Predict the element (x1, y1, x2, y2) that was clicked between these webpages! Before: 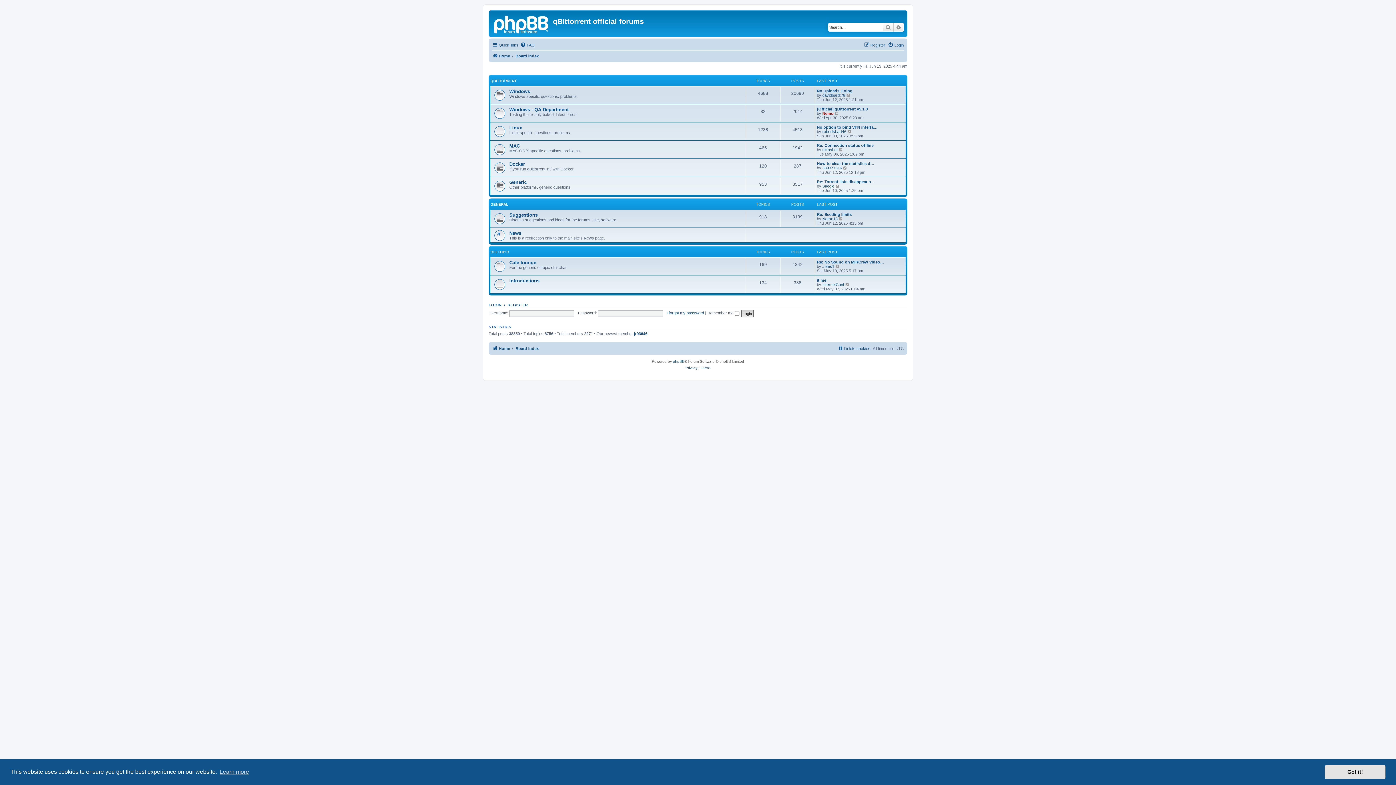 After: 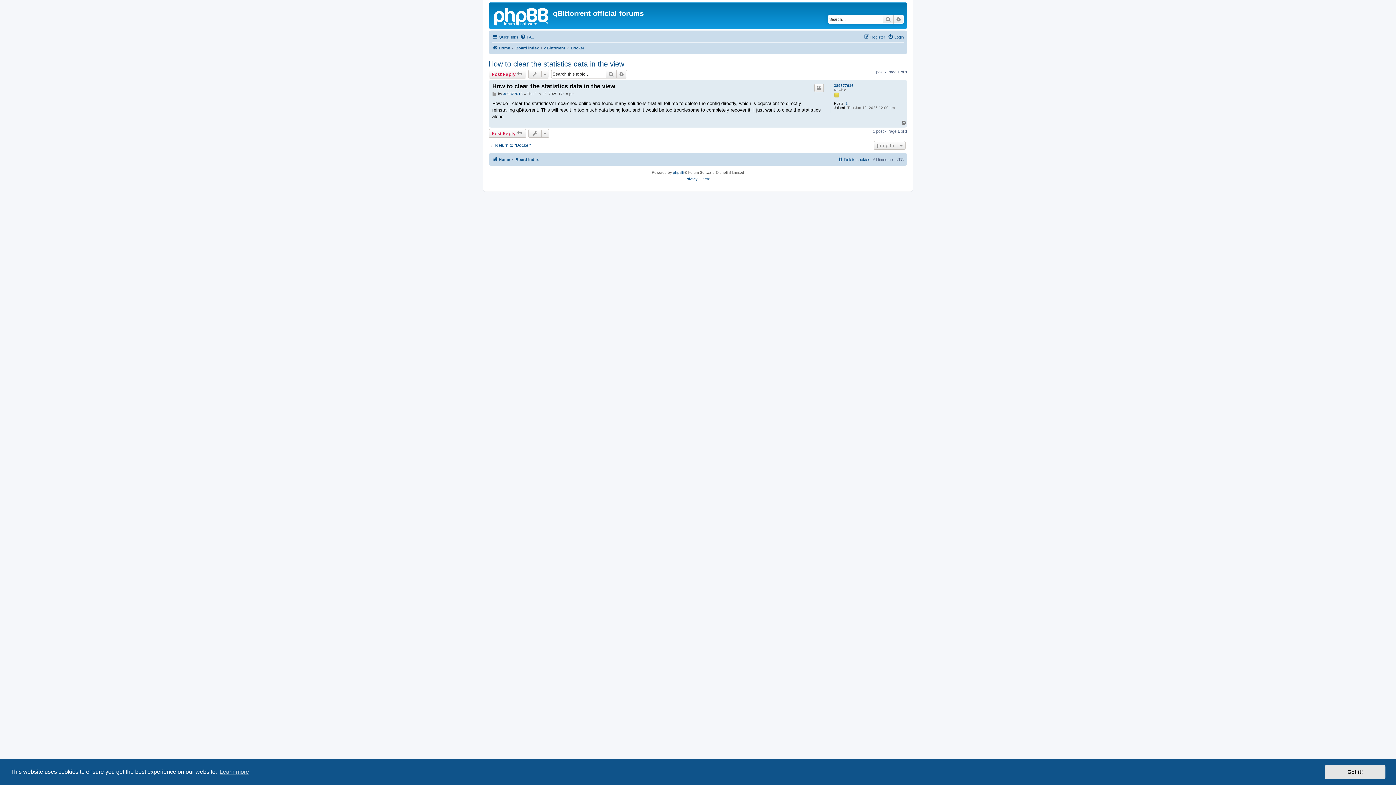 Action: label: View the latest post bbox: (843, 165, 847, 170)